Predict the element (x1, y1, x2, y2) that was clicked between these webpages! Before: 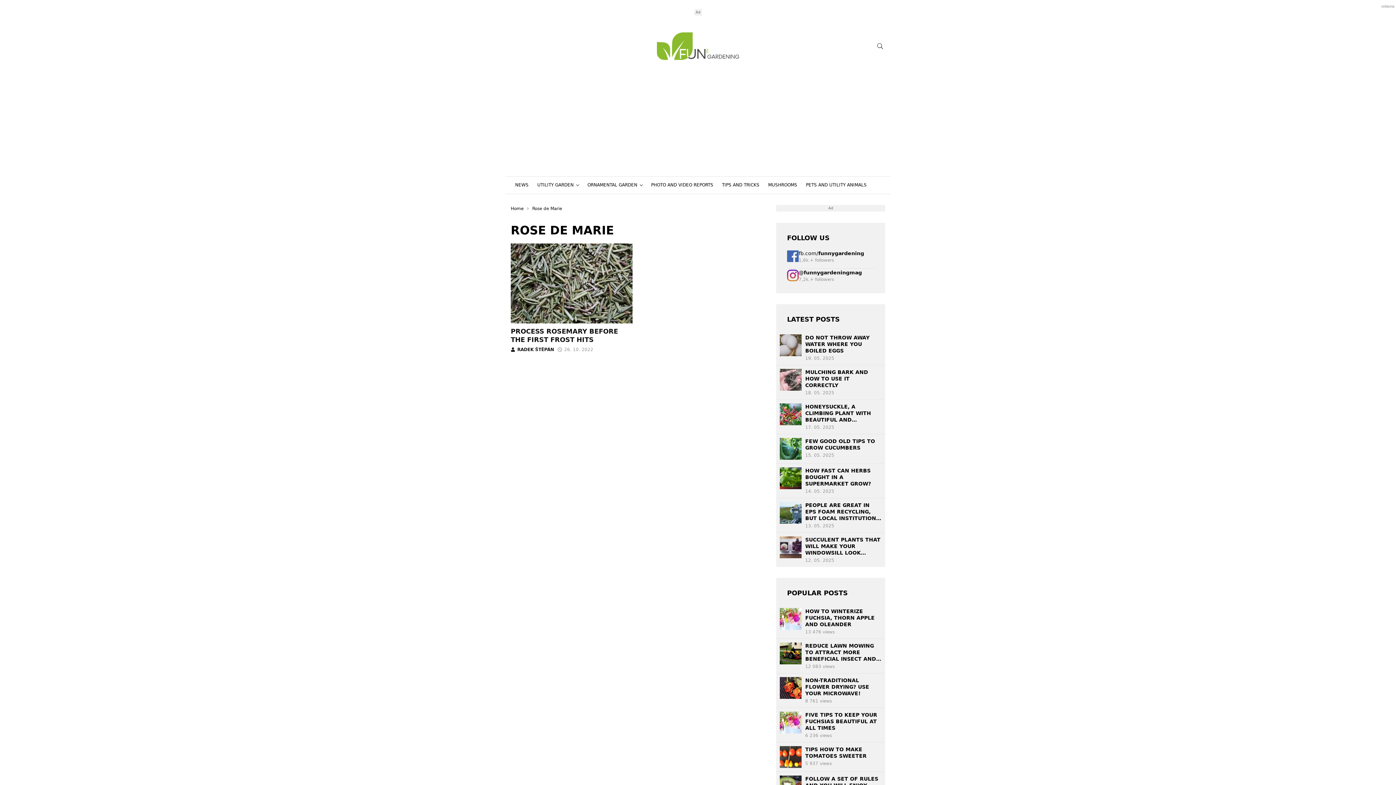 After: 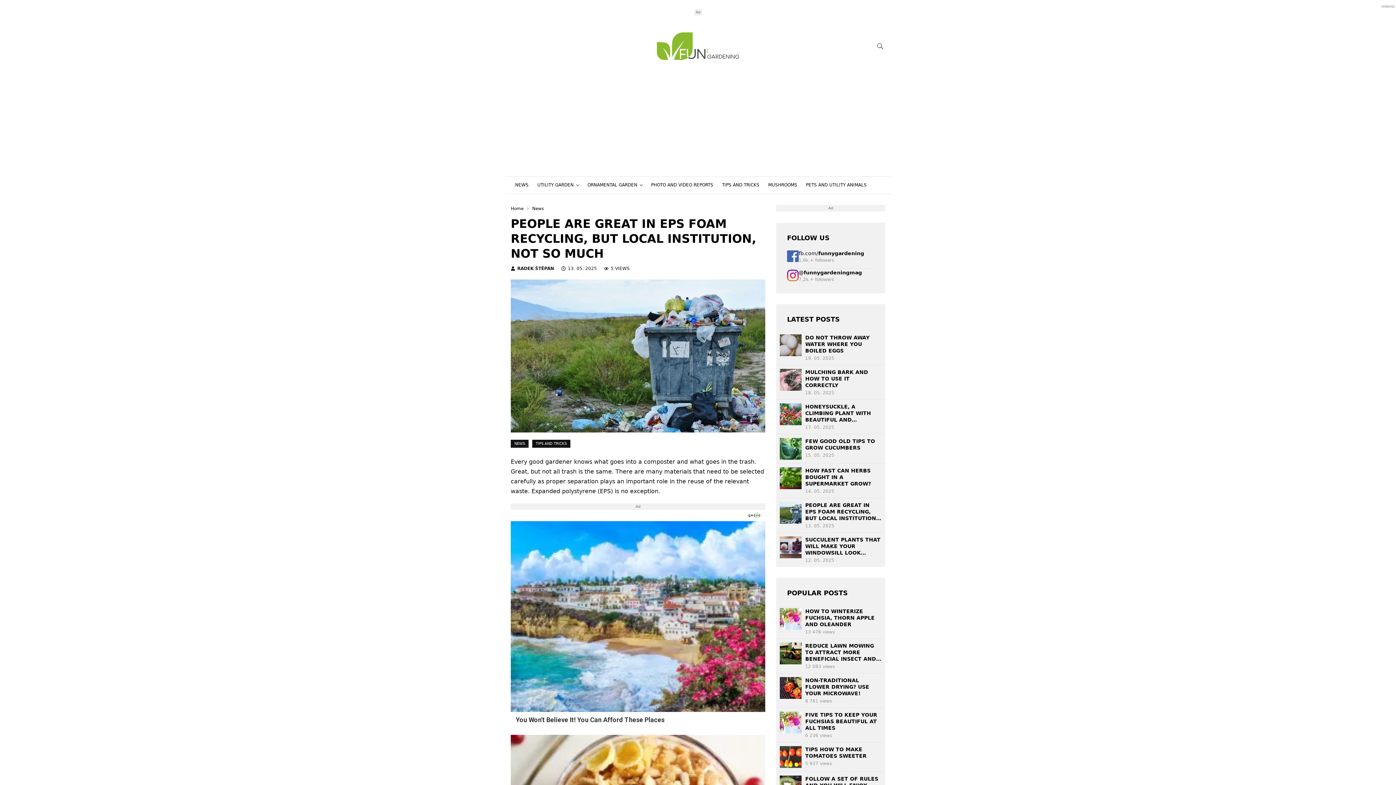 Action: bbox: (780, 502, 801, 524)